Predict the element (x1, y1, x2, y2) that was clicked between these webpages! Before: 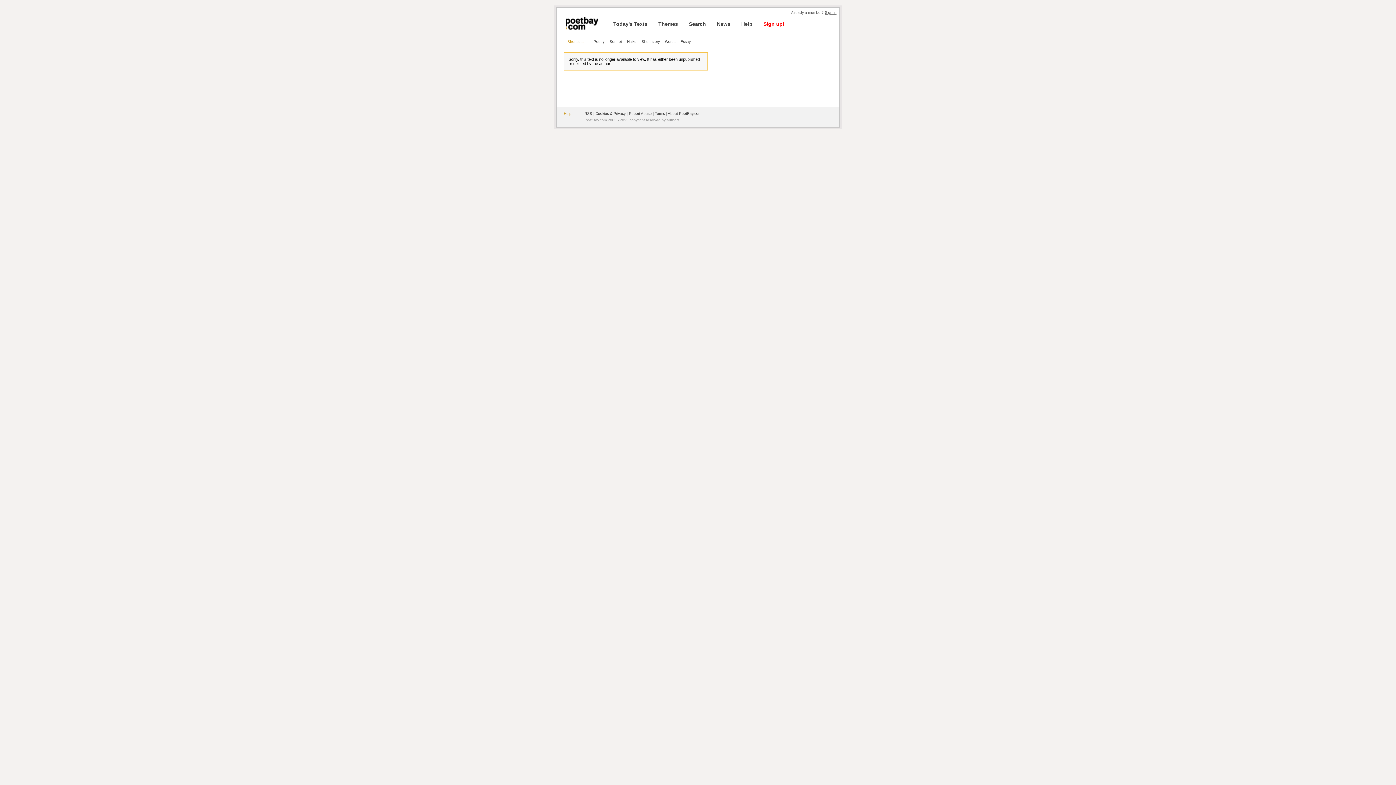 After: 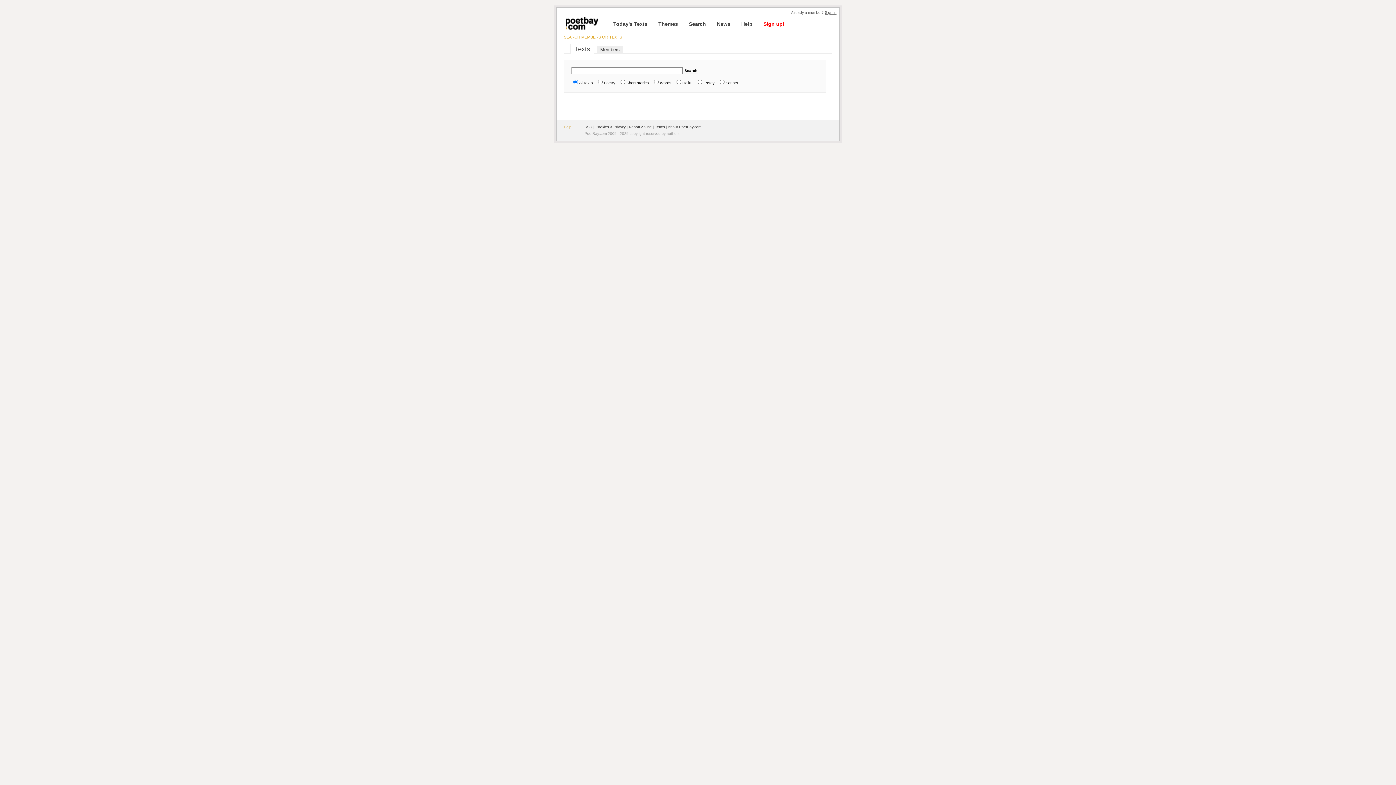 Action: bbox: (686, 18, 709, 29) label: Search